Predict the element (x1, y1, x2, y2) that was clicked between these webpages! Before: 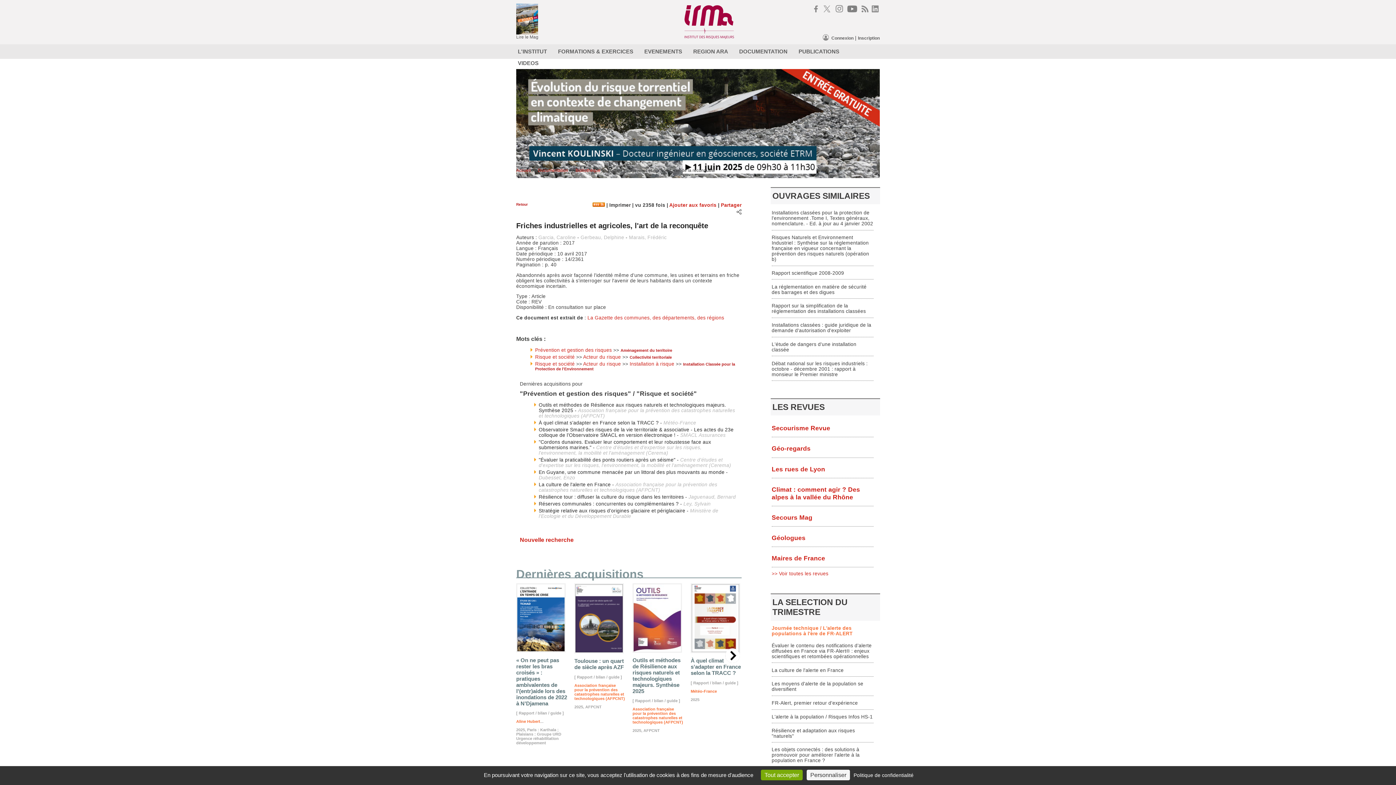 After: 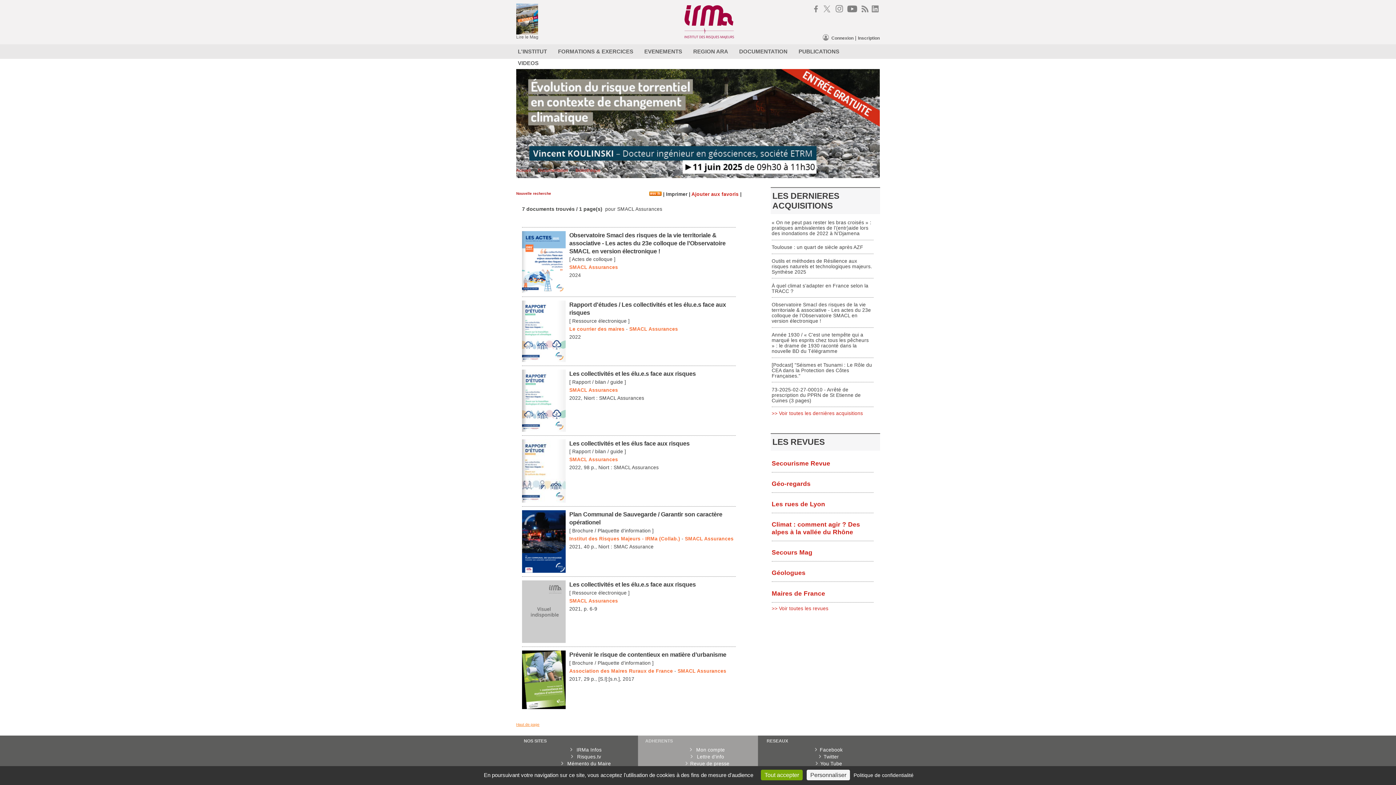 Action: label: SMACL Assurances bbox: (680, 432, 725, 438)